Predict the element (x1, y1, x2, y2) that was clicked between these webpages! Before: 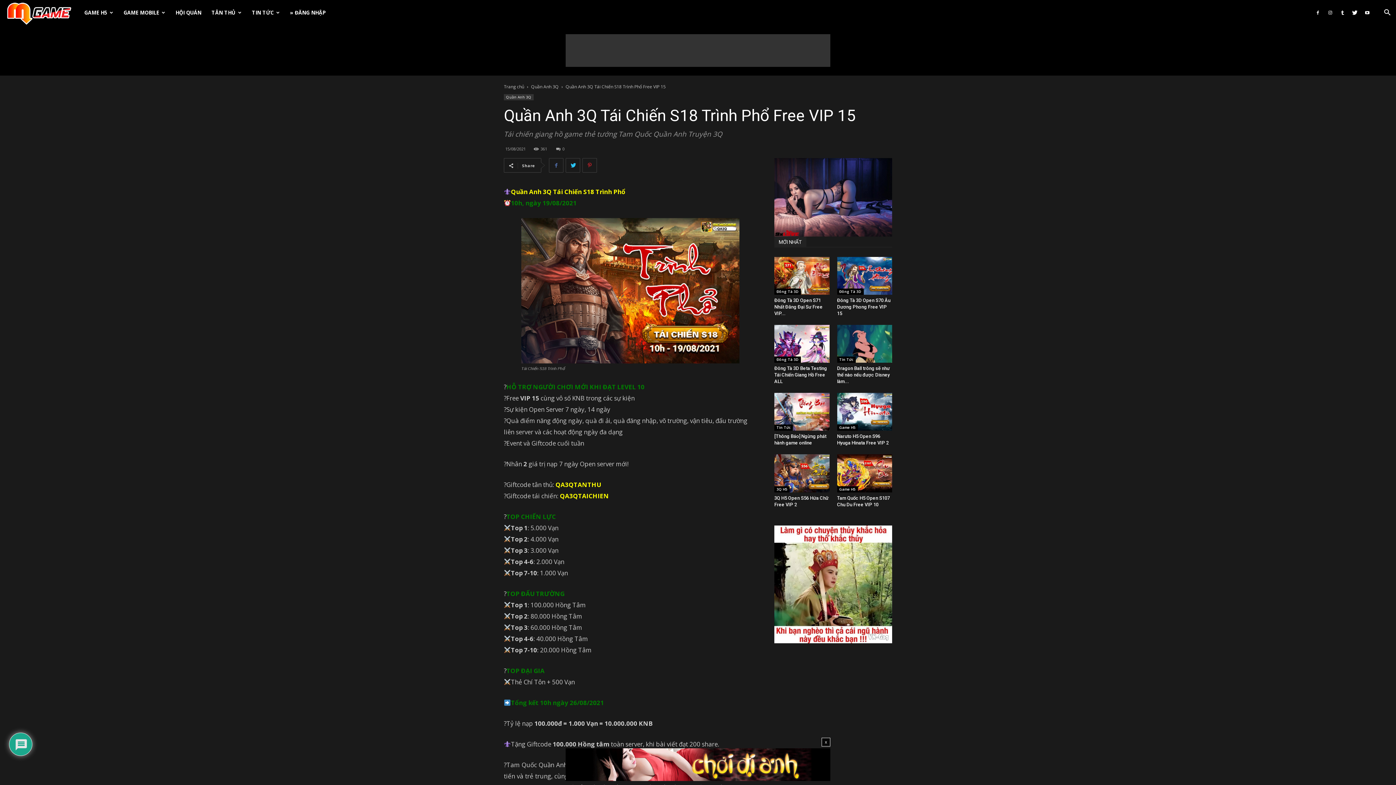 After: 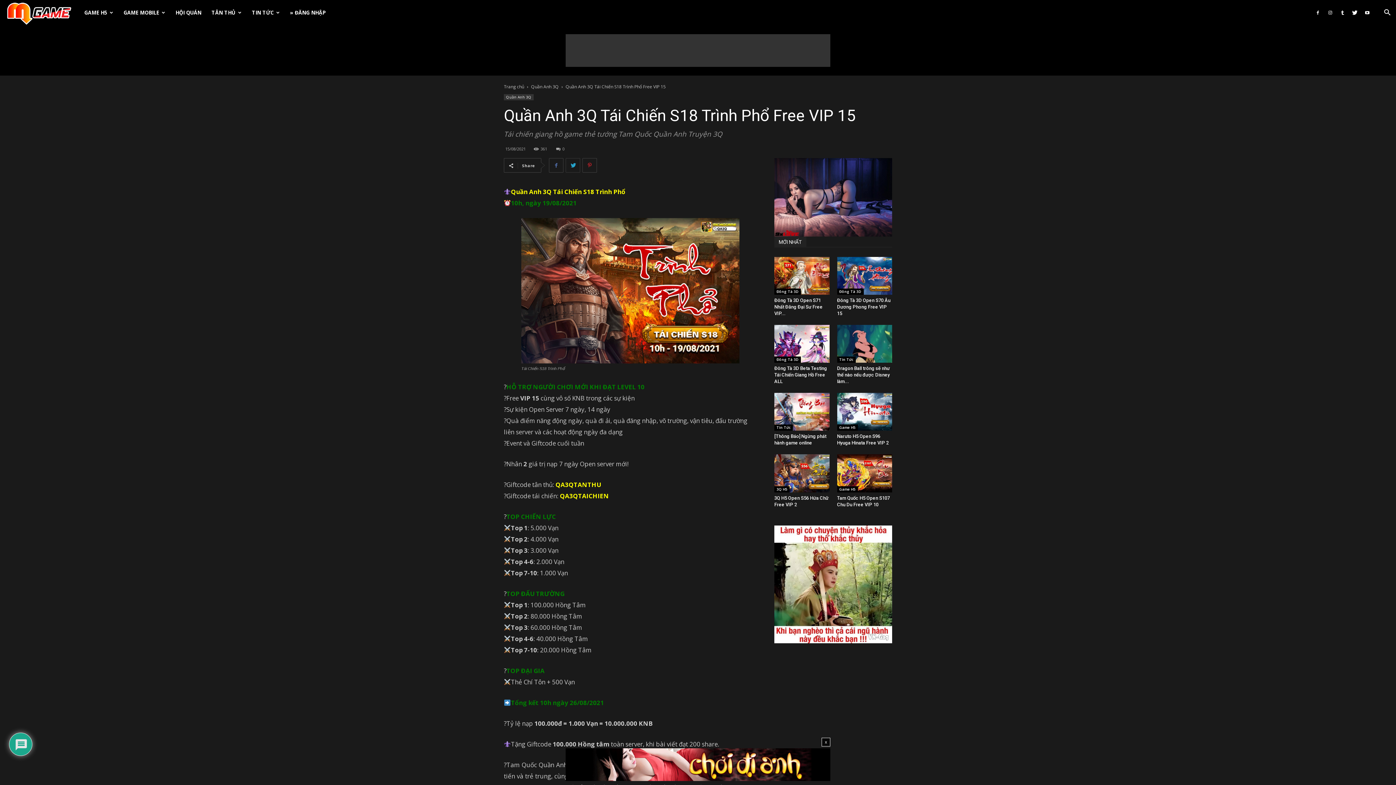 Action: bbox: (565, 158, 580, 172)